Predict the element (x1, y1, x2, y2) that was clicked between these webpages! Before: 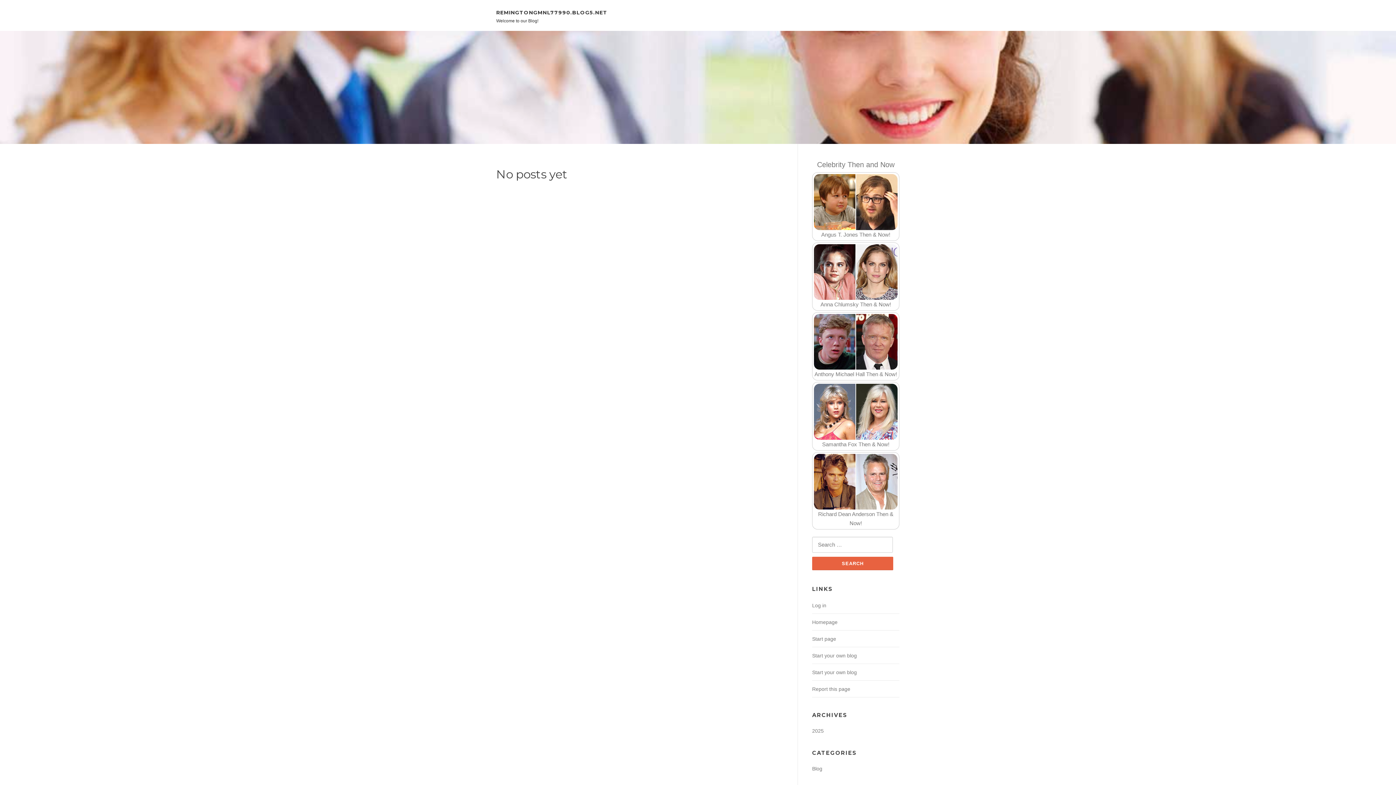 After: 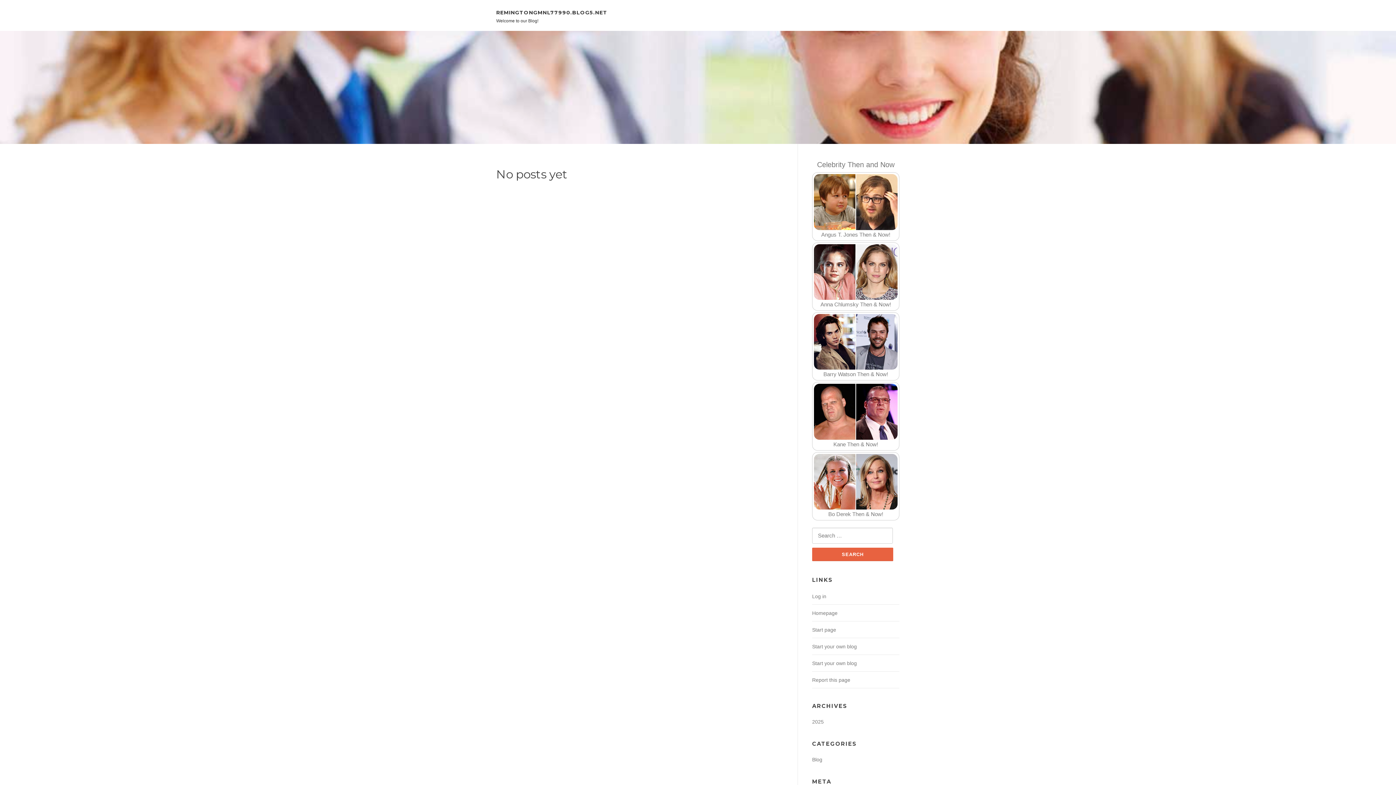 Action: bbox: (812, 728, 824, 734) label: 2025